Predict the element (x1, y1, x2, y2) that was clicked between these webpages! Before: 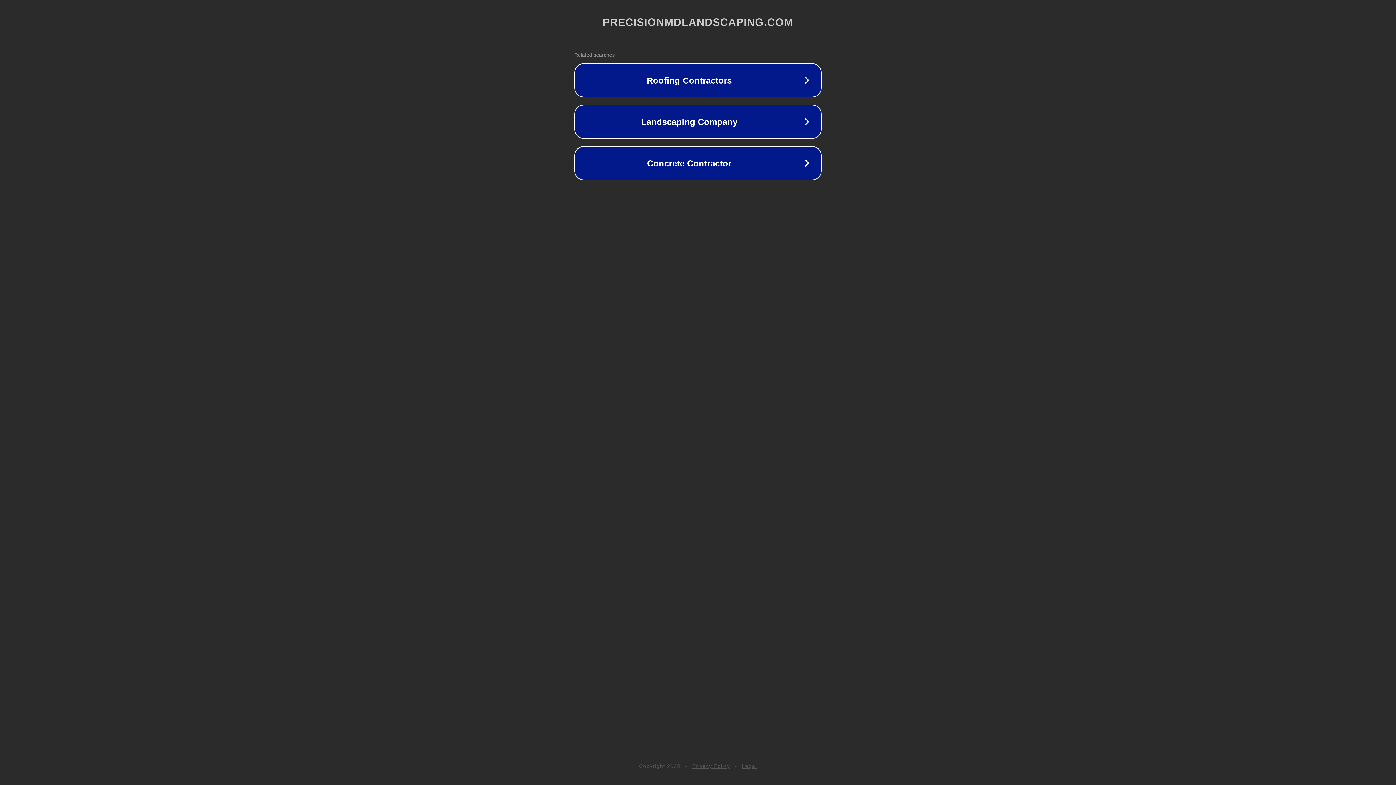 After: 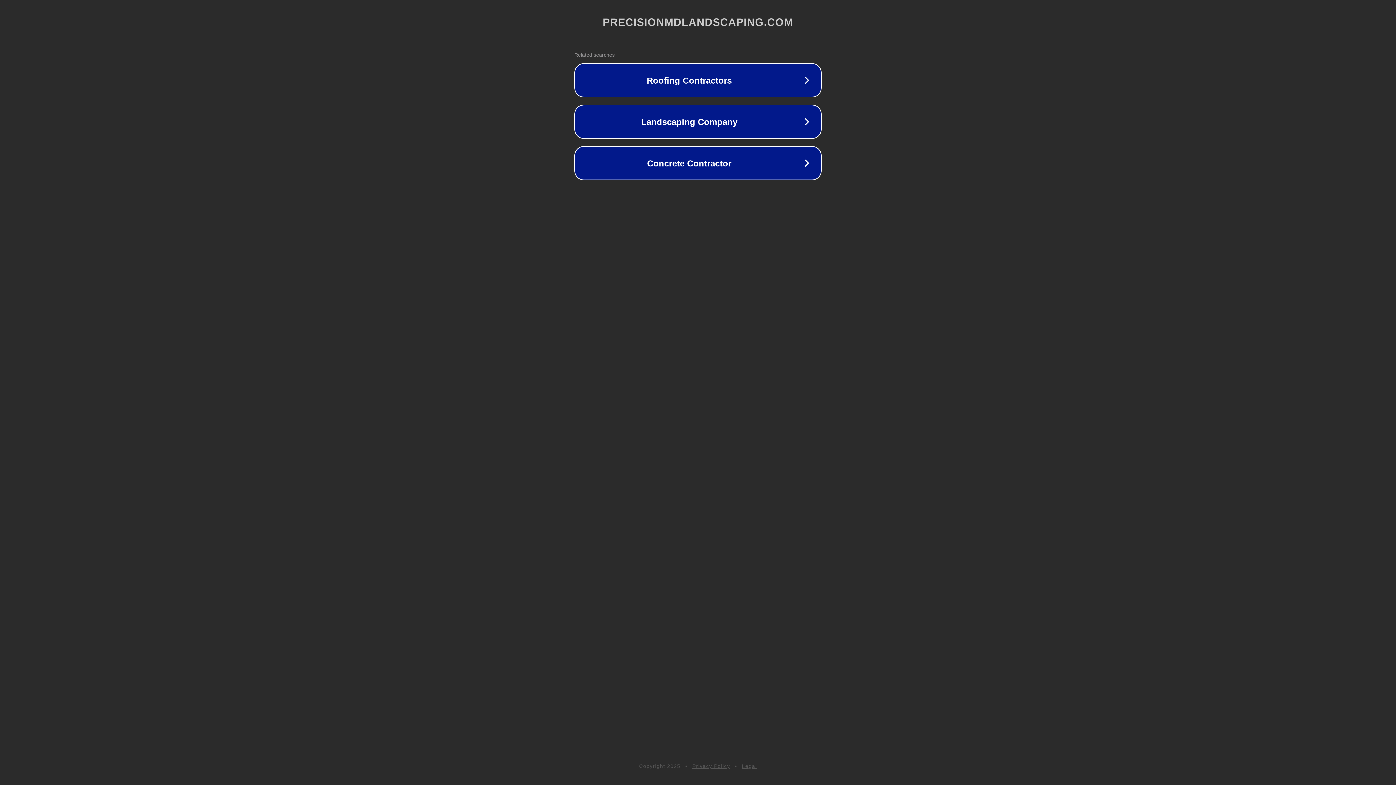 Action: bbox: (692, 763, 730, 769) label: Privacy Policy